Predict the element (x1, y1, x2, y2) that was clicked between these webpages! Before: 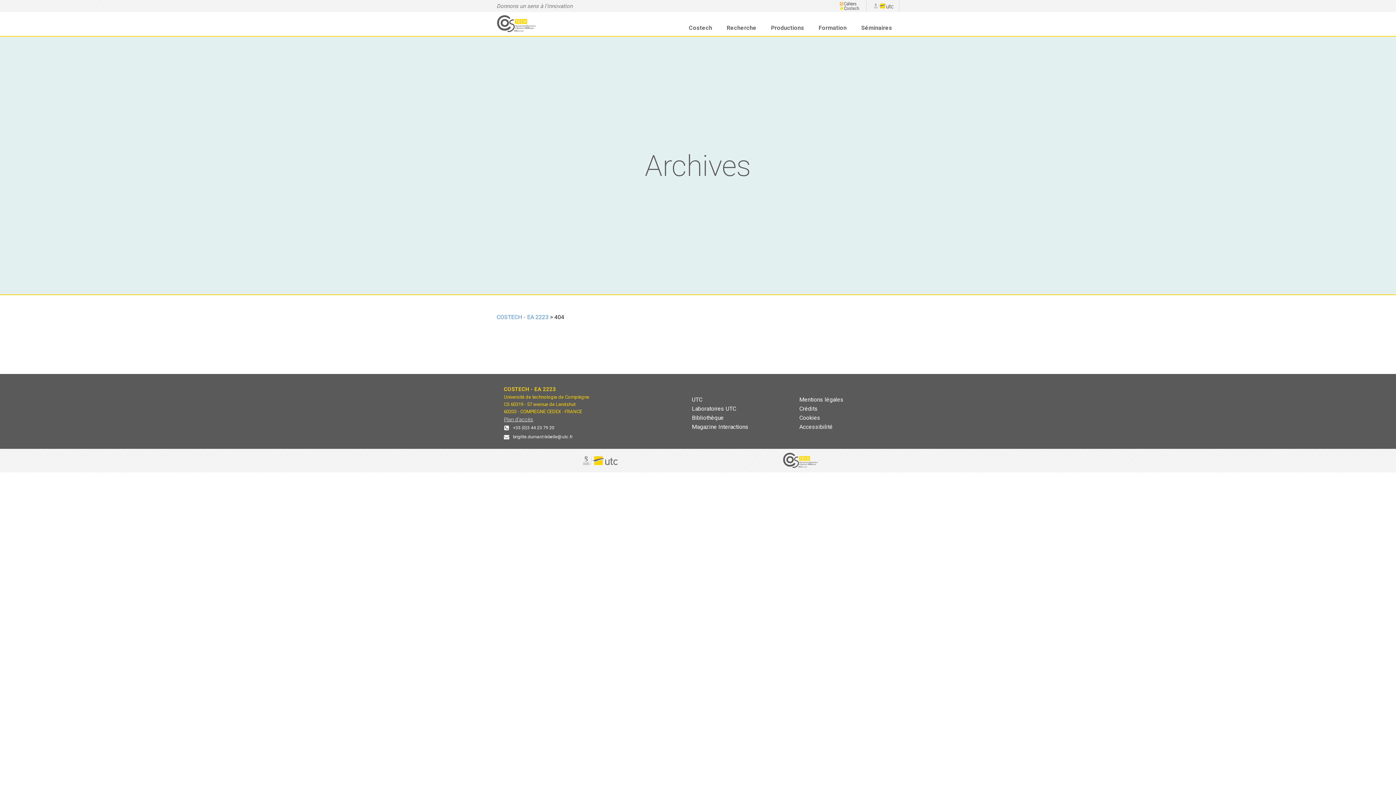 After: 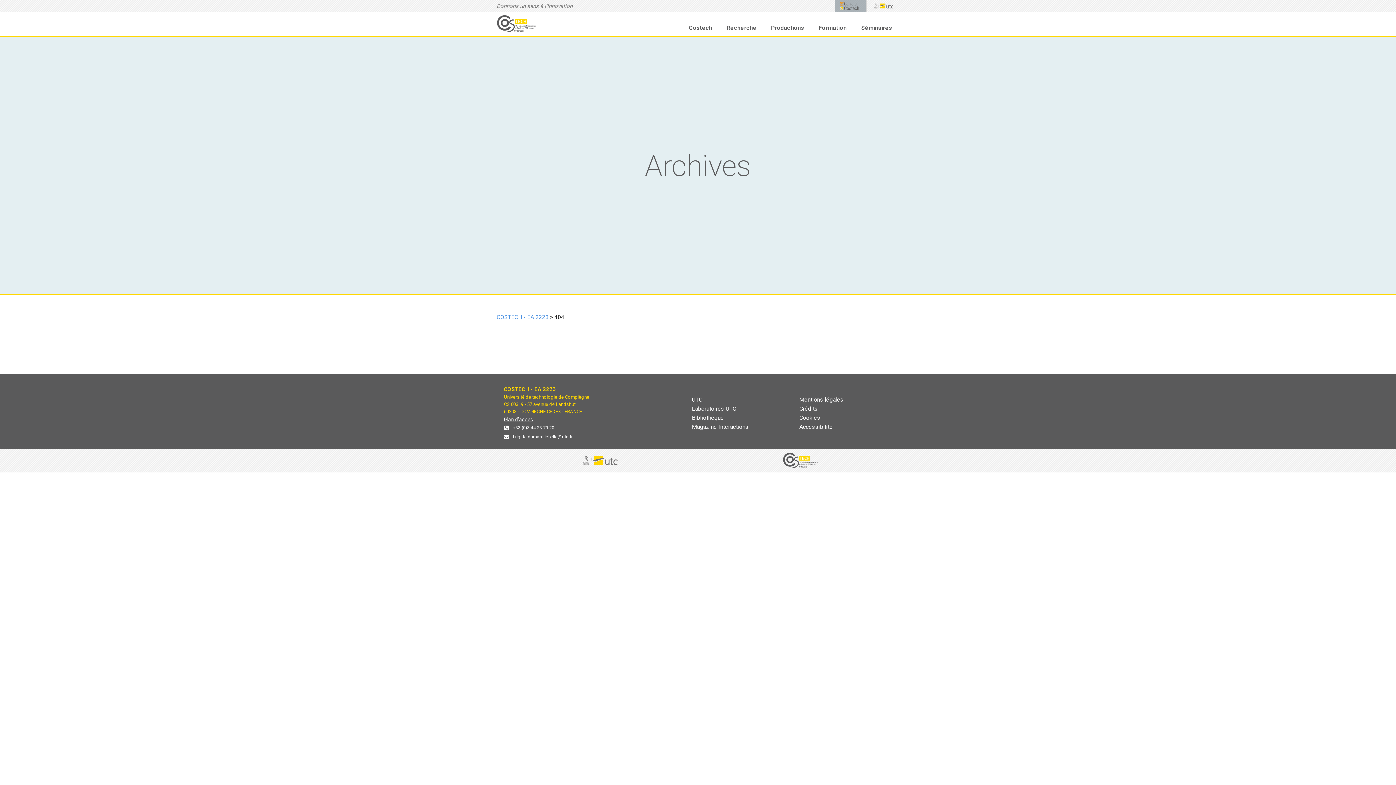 Action: bbox: (835, 0, 867, 12)